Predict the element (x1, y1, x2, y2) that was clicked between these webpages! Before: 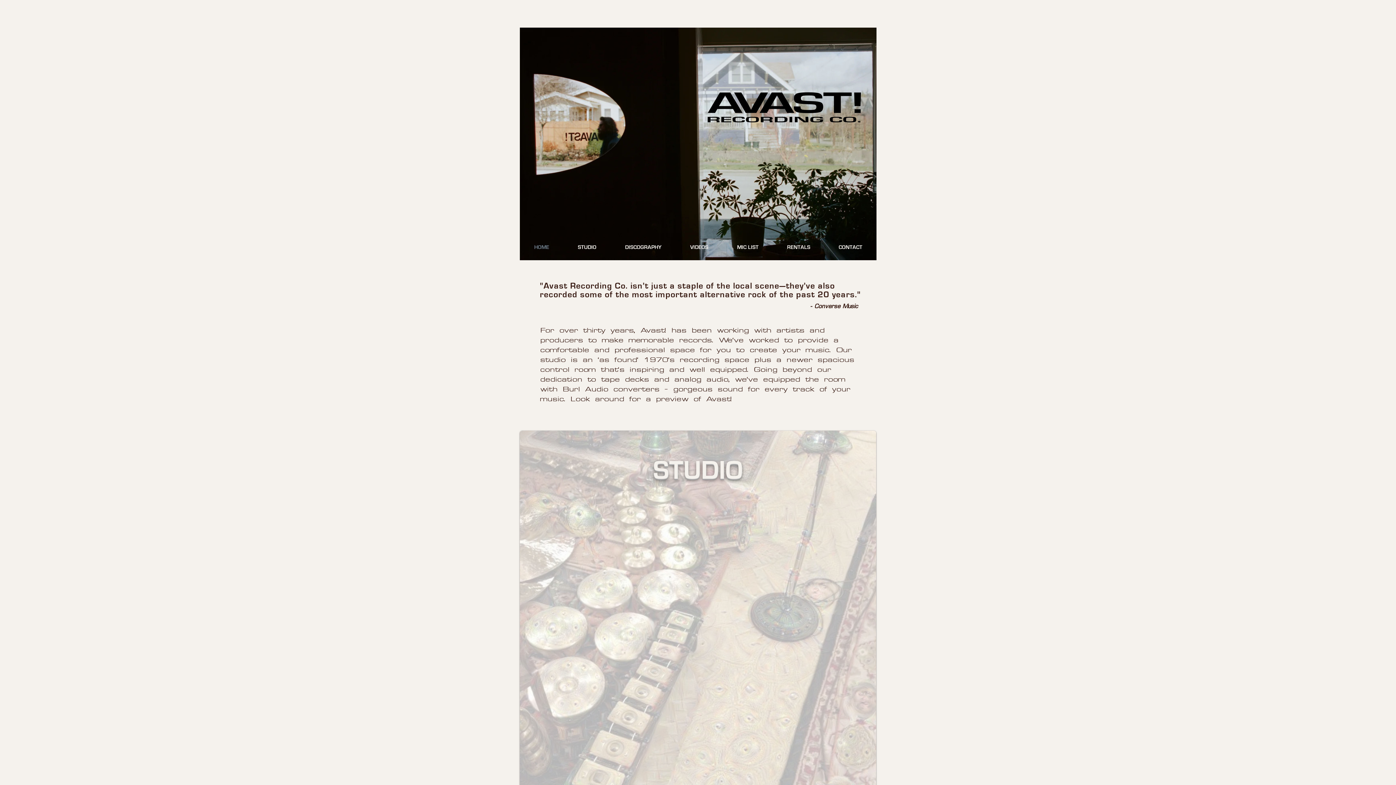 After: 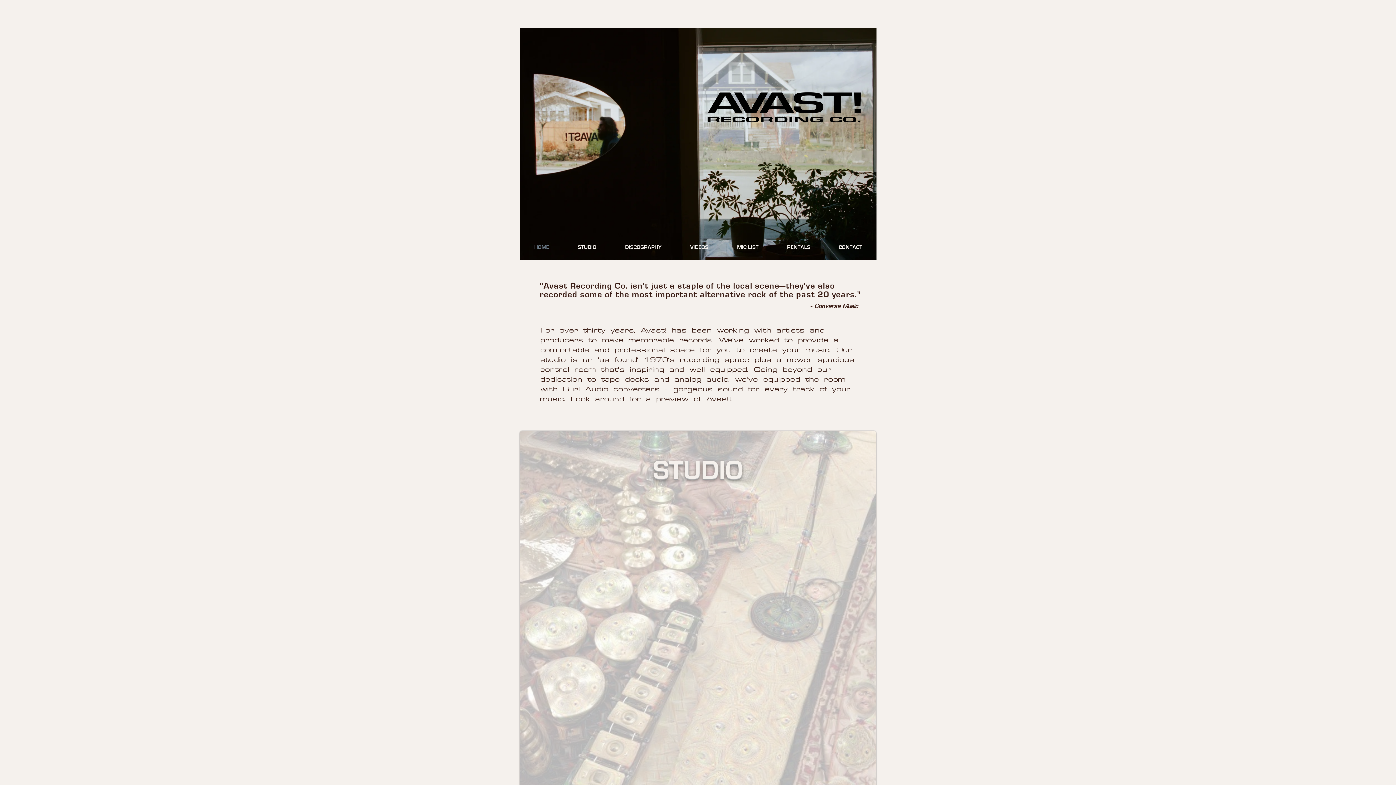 Action: label: STUDIO bbox: (563, 238, 610, 256)